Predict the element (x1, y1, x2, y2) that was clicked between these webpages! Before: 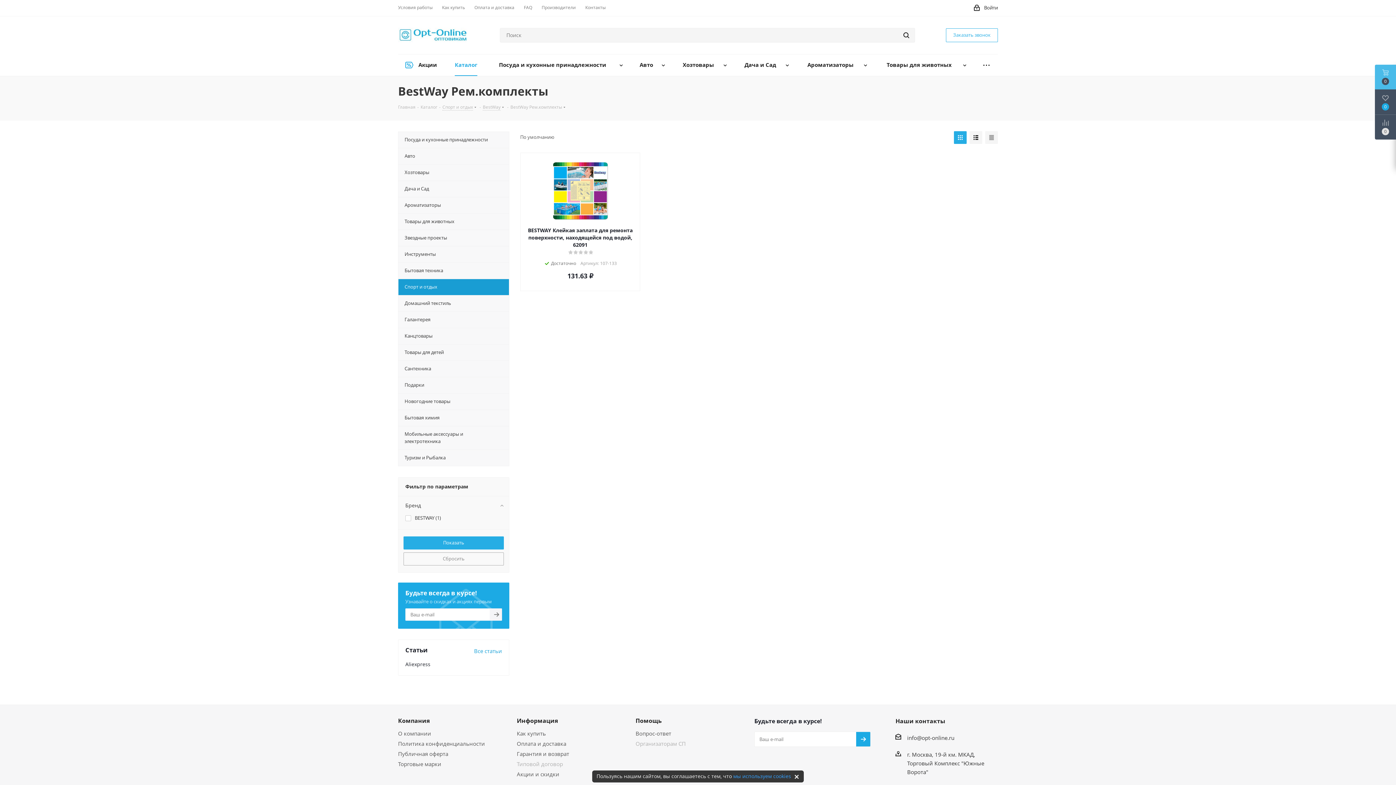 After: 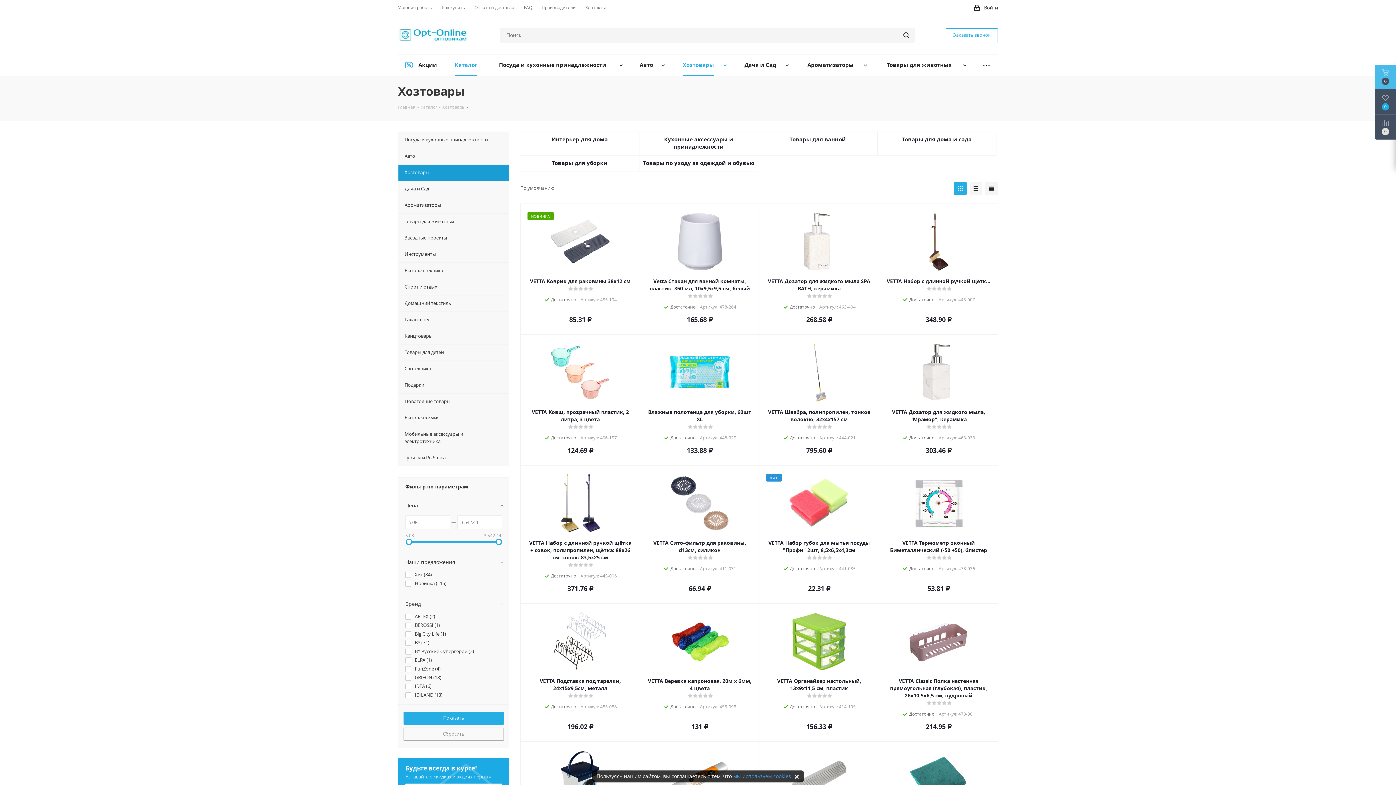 Action: label: Хозтовары bbox: (673, 54, 735, 76)